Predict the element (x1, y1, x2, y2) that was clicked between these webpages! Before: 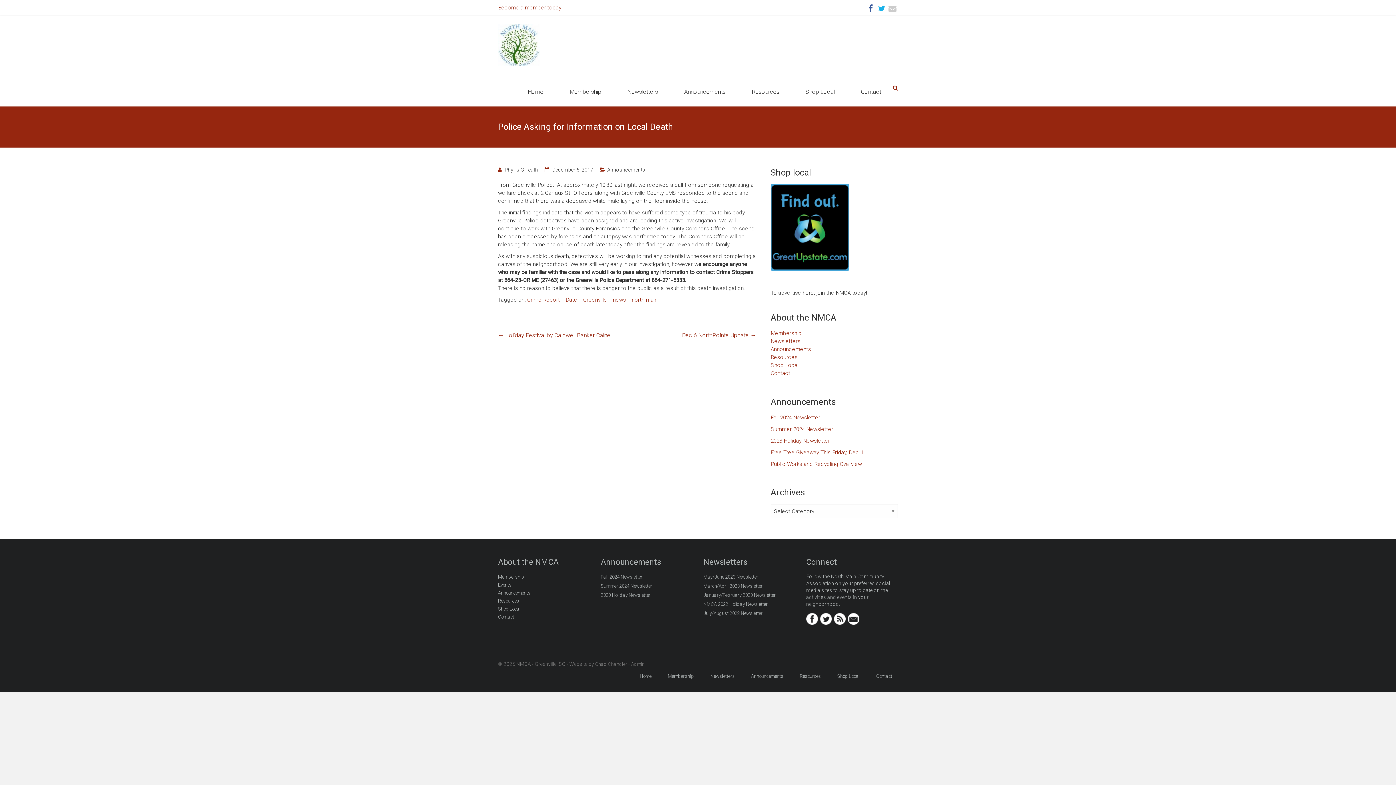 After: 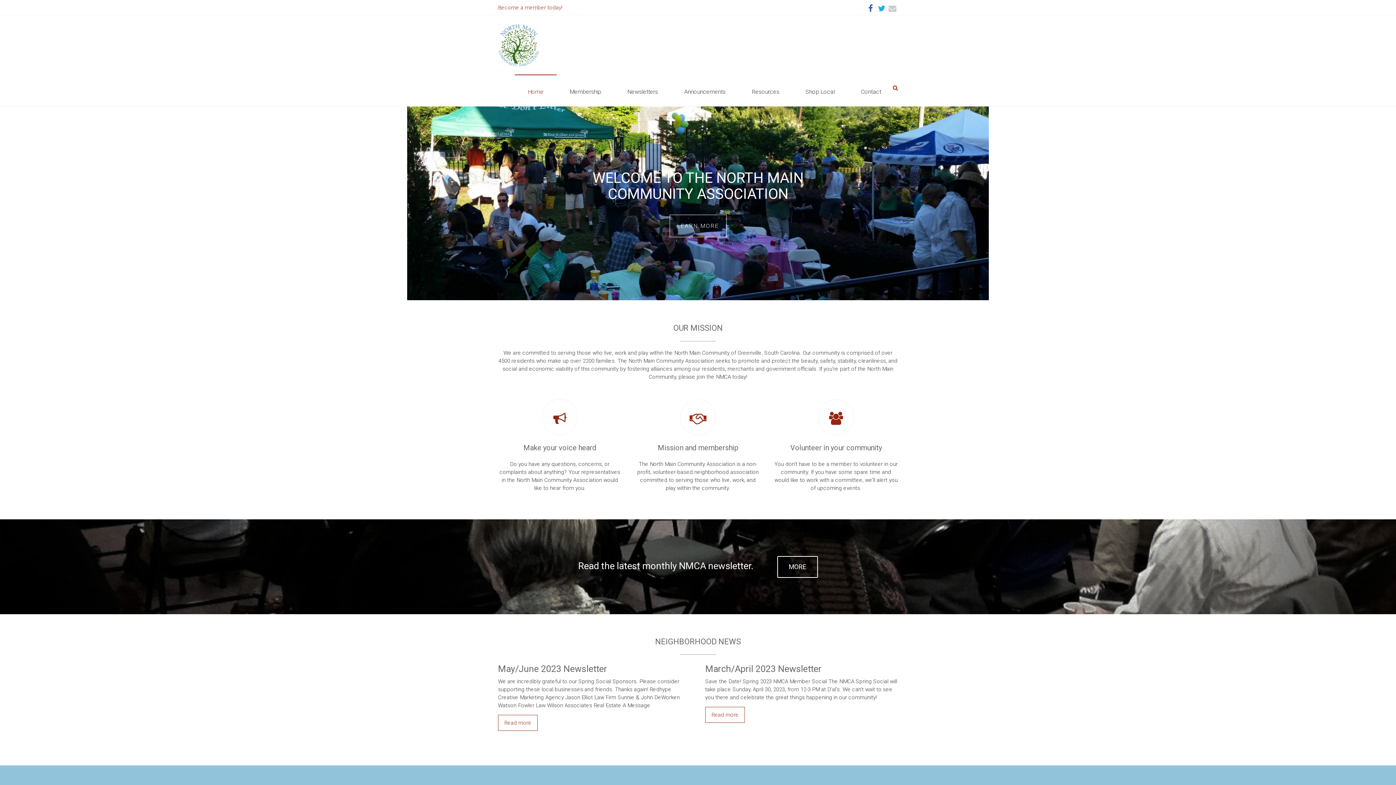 Action: bbox: (522, 75, 549, 100) label: Home